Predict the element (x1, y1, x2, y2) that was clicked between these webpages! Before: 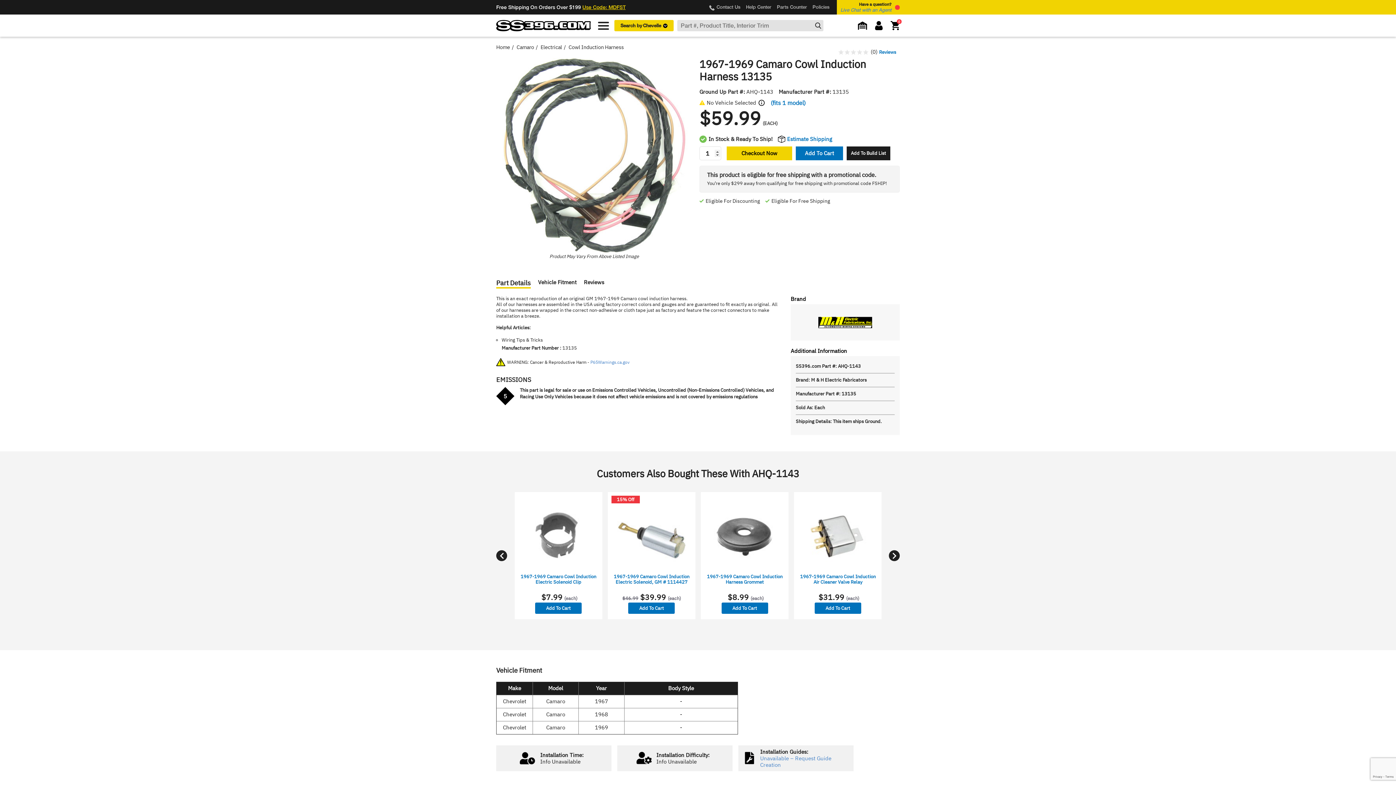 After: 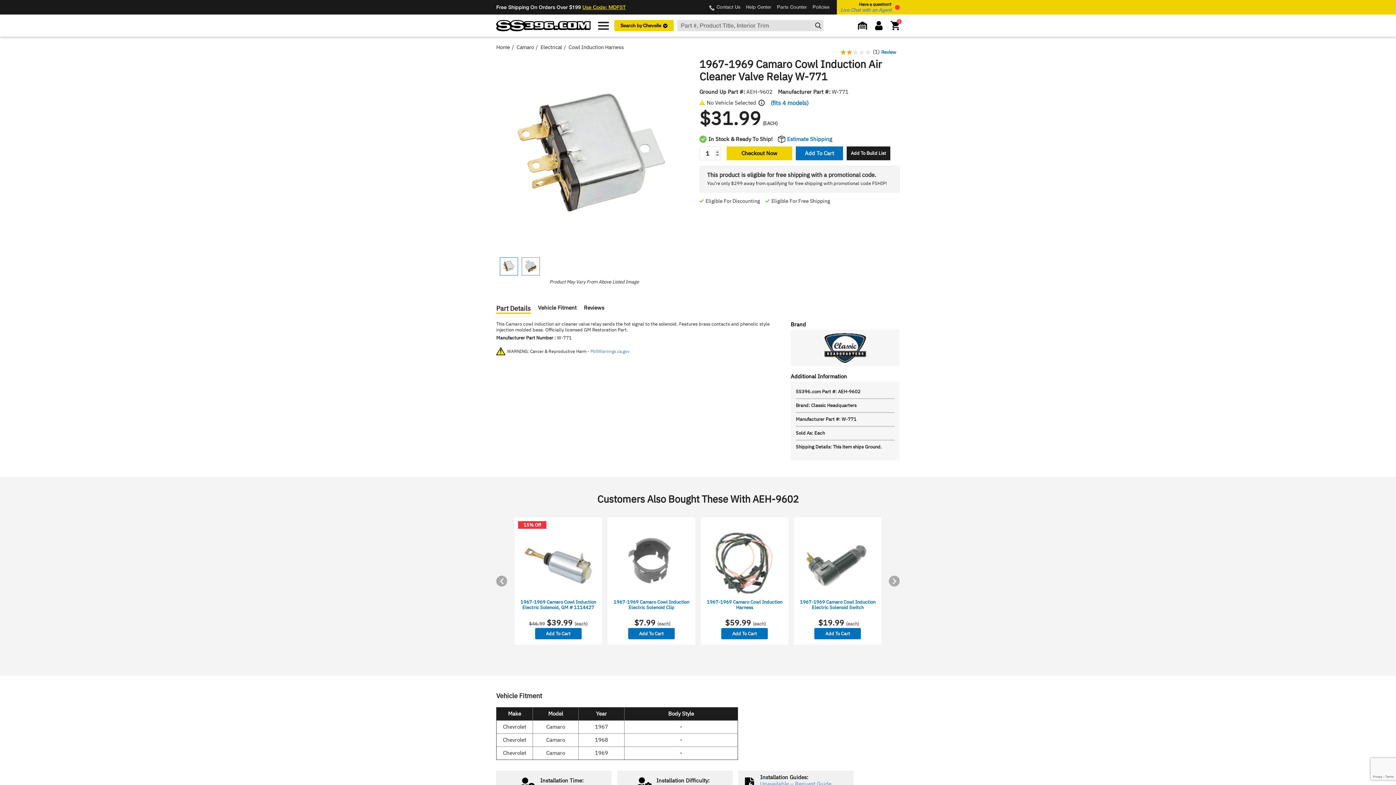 Action: bbox: (520, 503, 596, 572)